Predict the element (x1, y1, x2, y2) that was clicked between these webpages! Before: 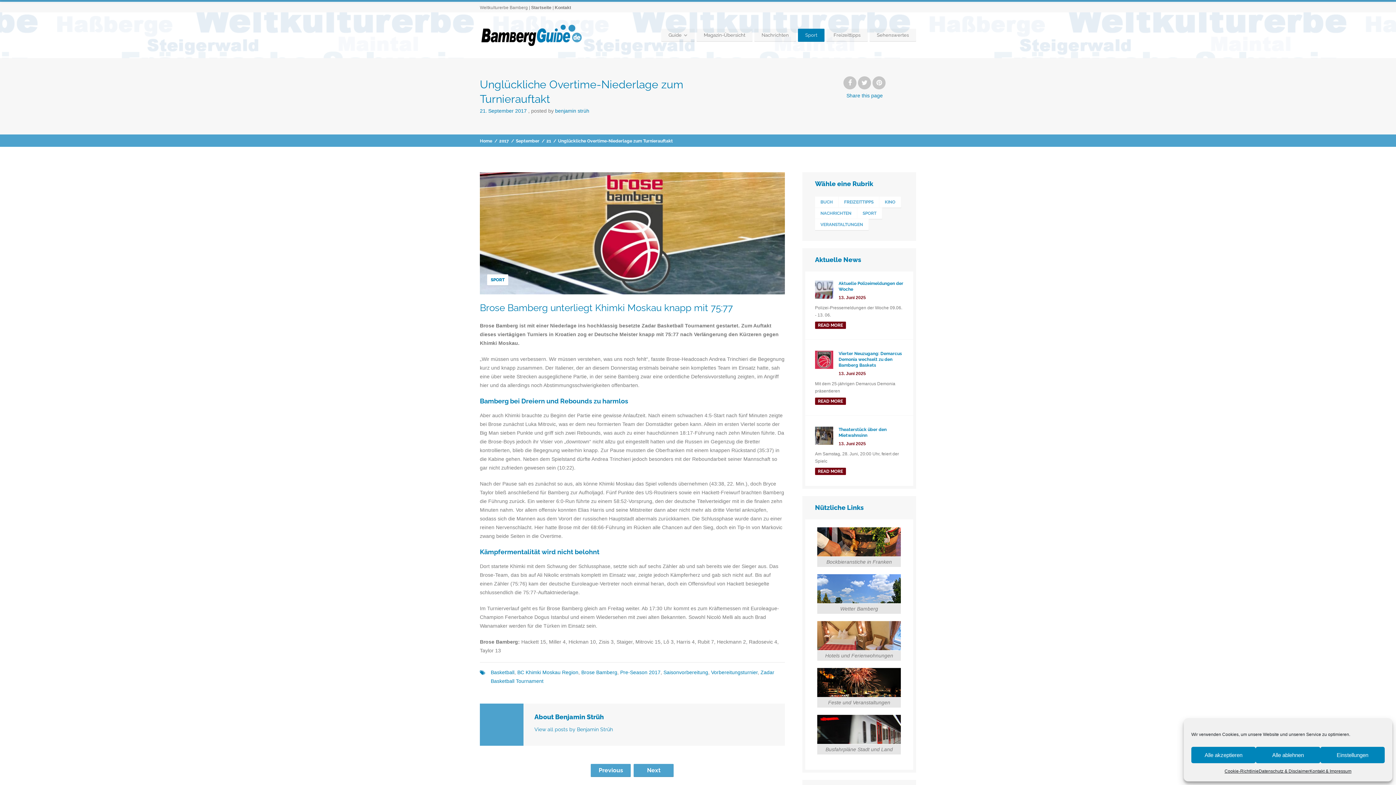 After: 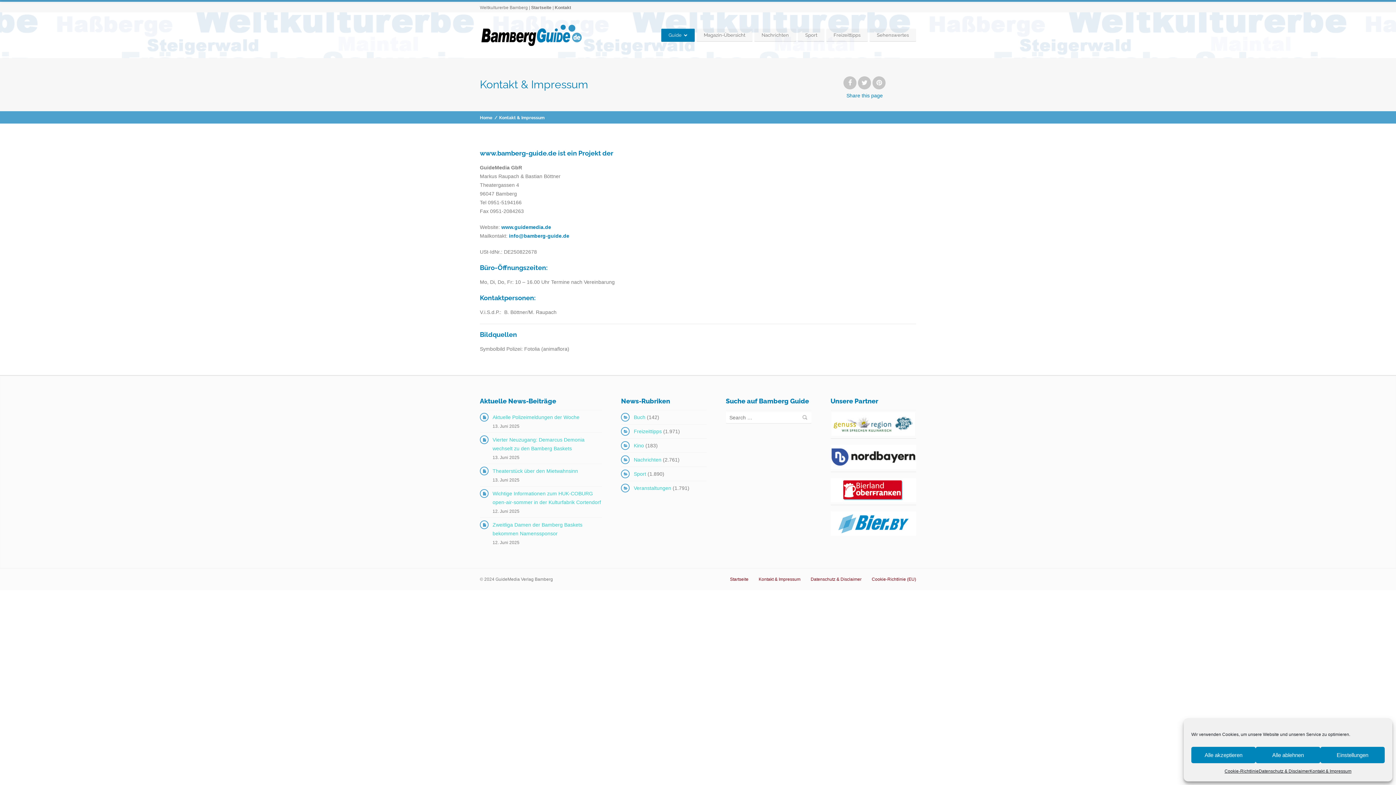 Action: label: Kontakt bbox: (554, 5, 571, 10)